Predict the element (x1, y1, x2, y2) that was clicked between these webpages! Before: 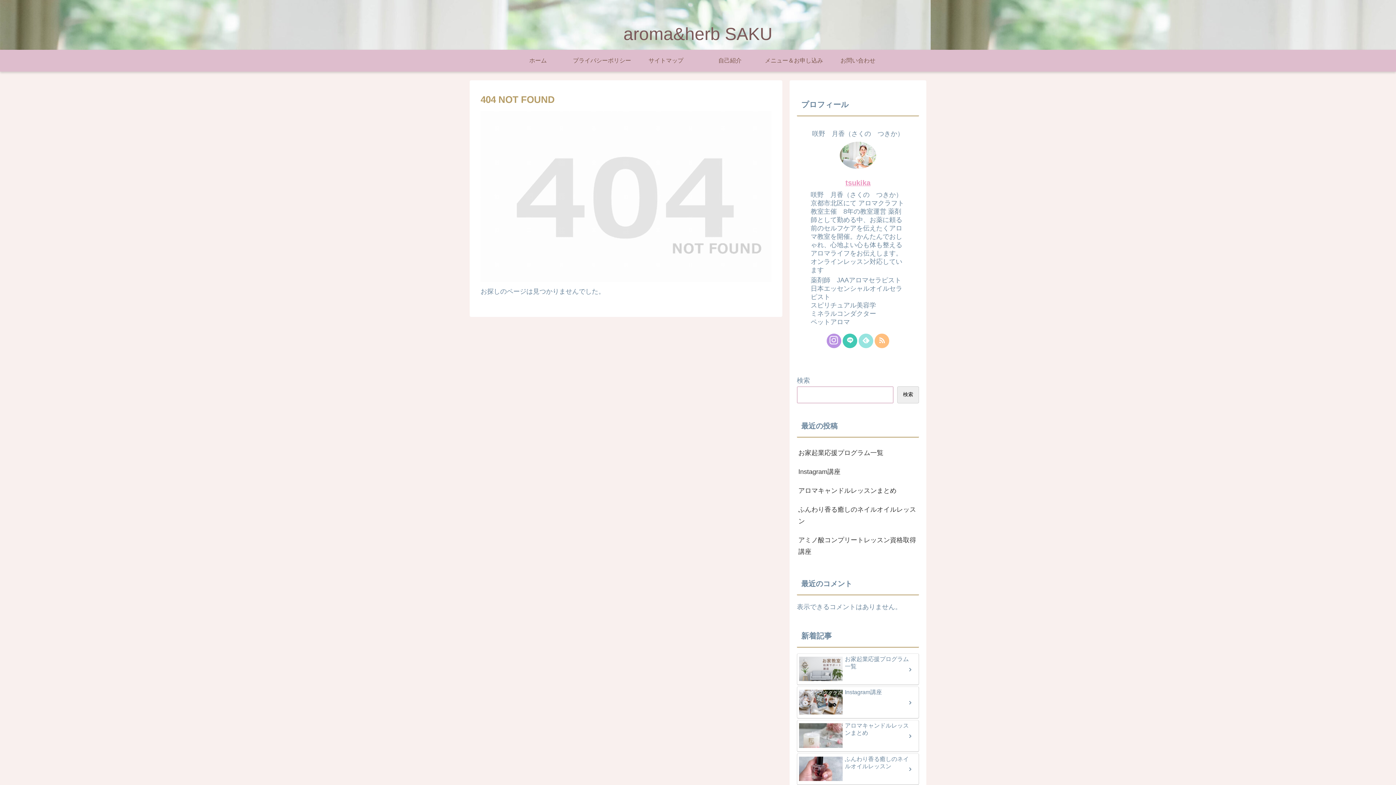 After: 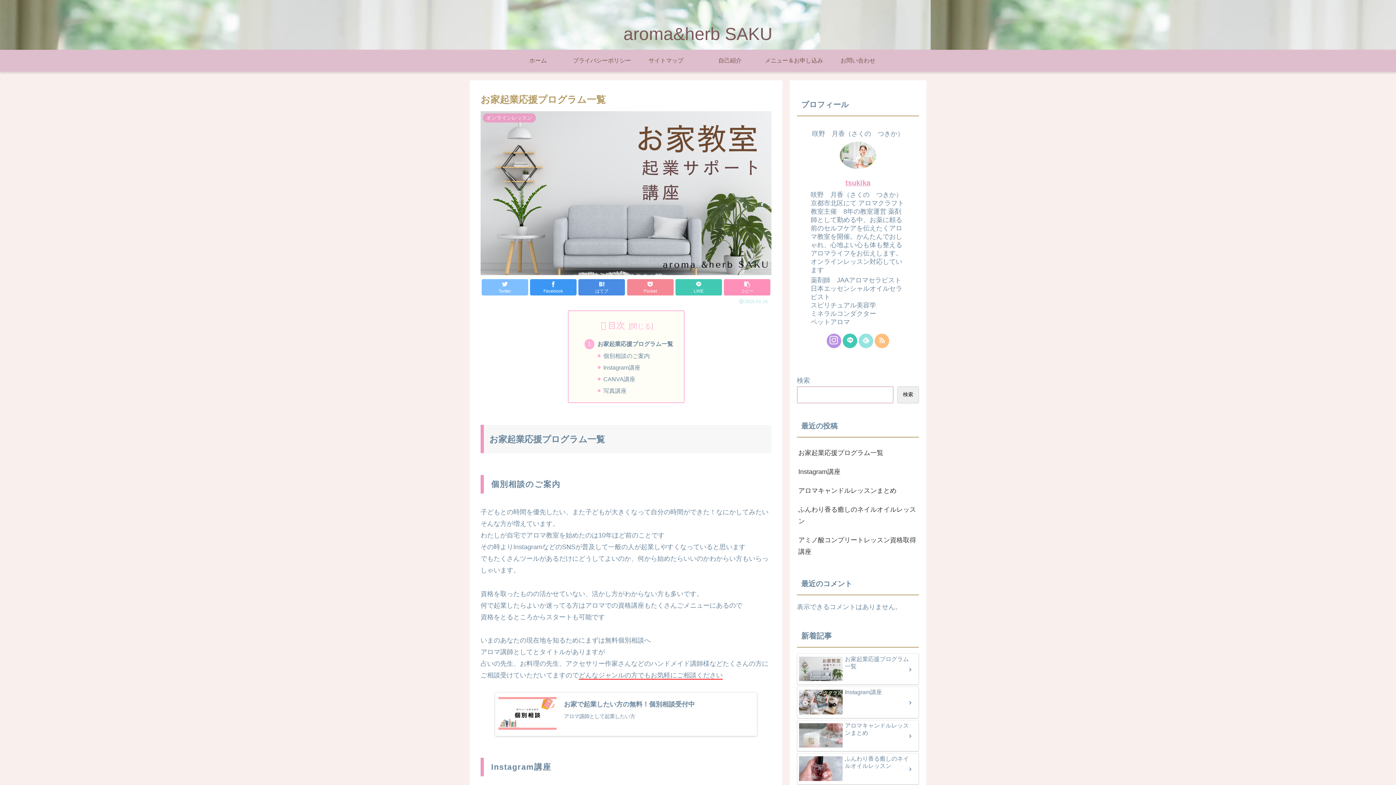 Action: bbox: (797, 653, 919, 685) label: お家起業応援プログラム一覧